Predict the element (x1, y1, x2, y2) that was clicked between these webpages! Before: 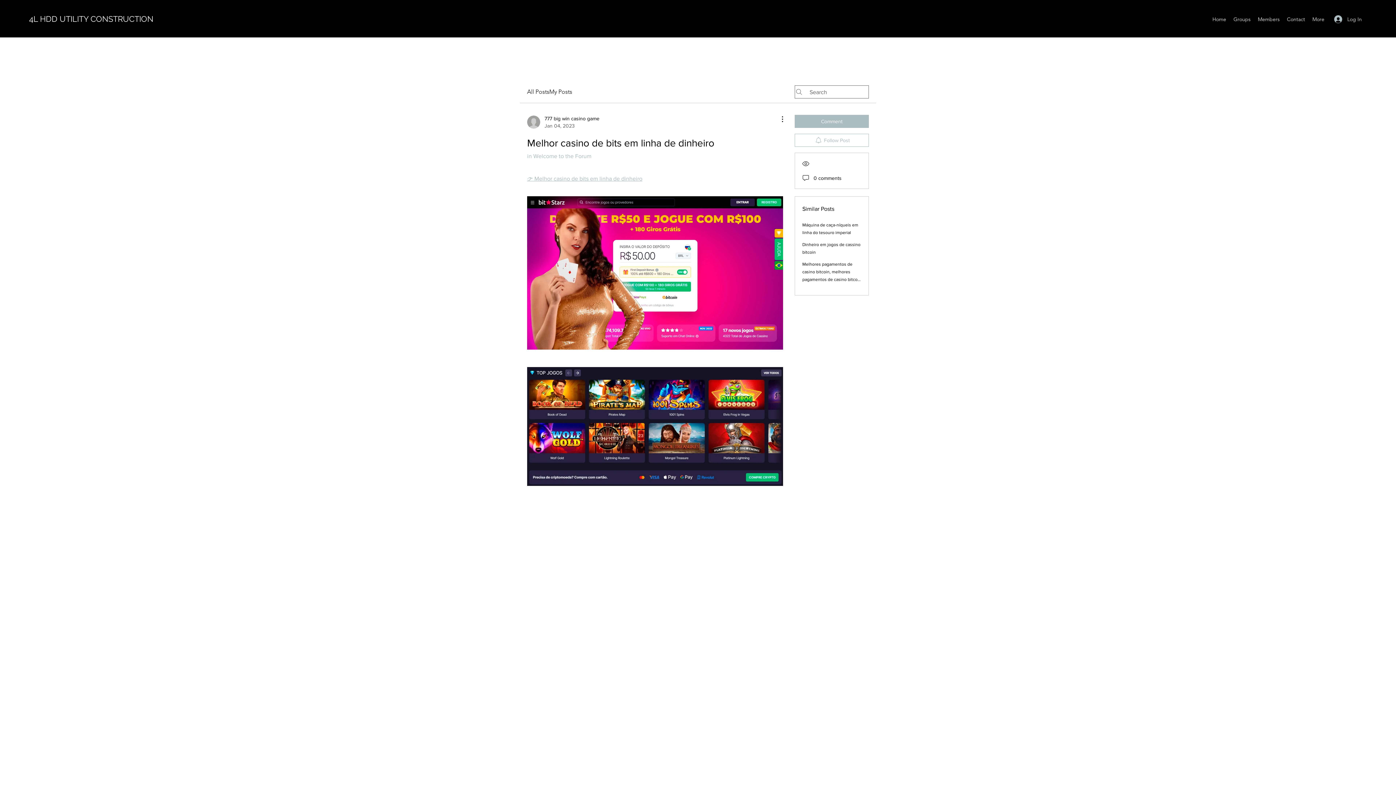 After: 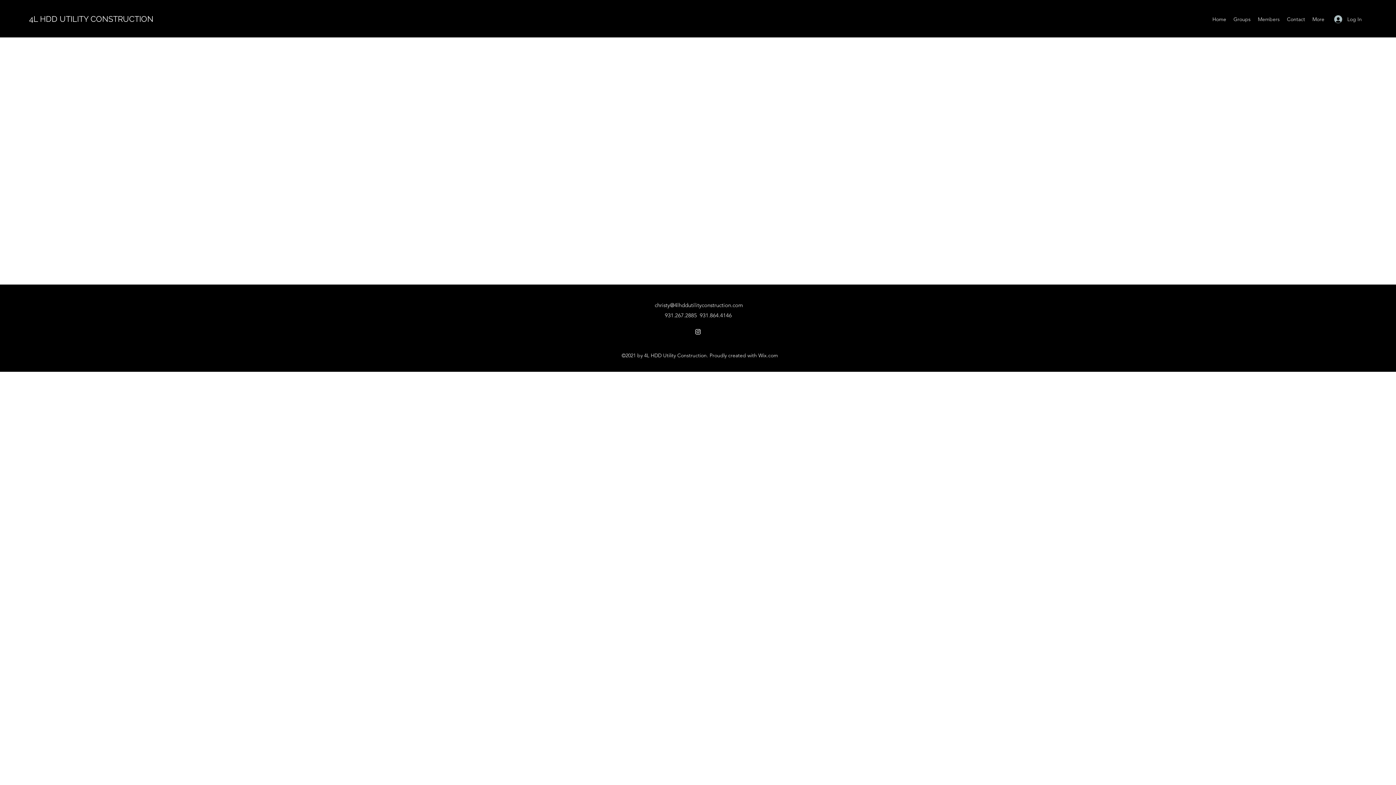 Action: bbox: (1254, 13, 1283, 24) label: Members